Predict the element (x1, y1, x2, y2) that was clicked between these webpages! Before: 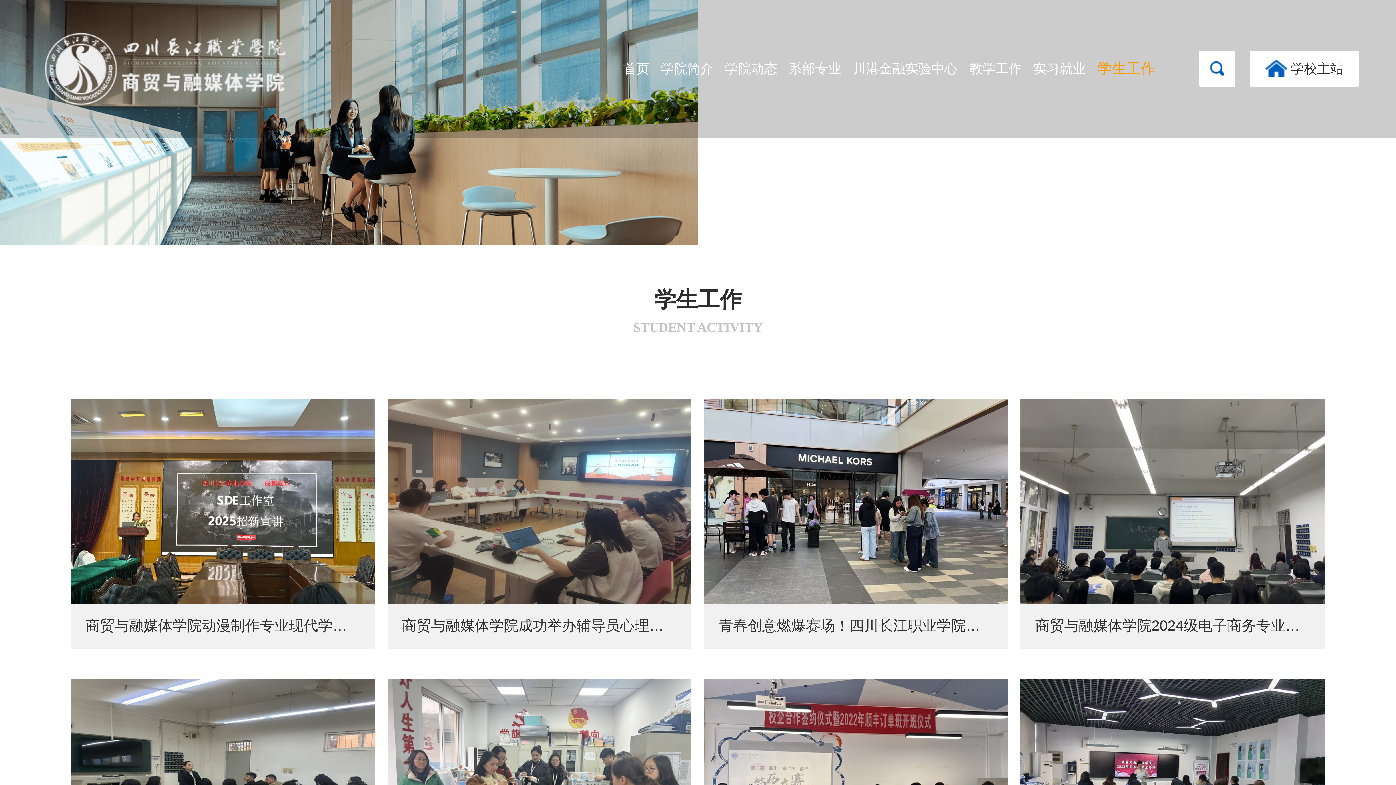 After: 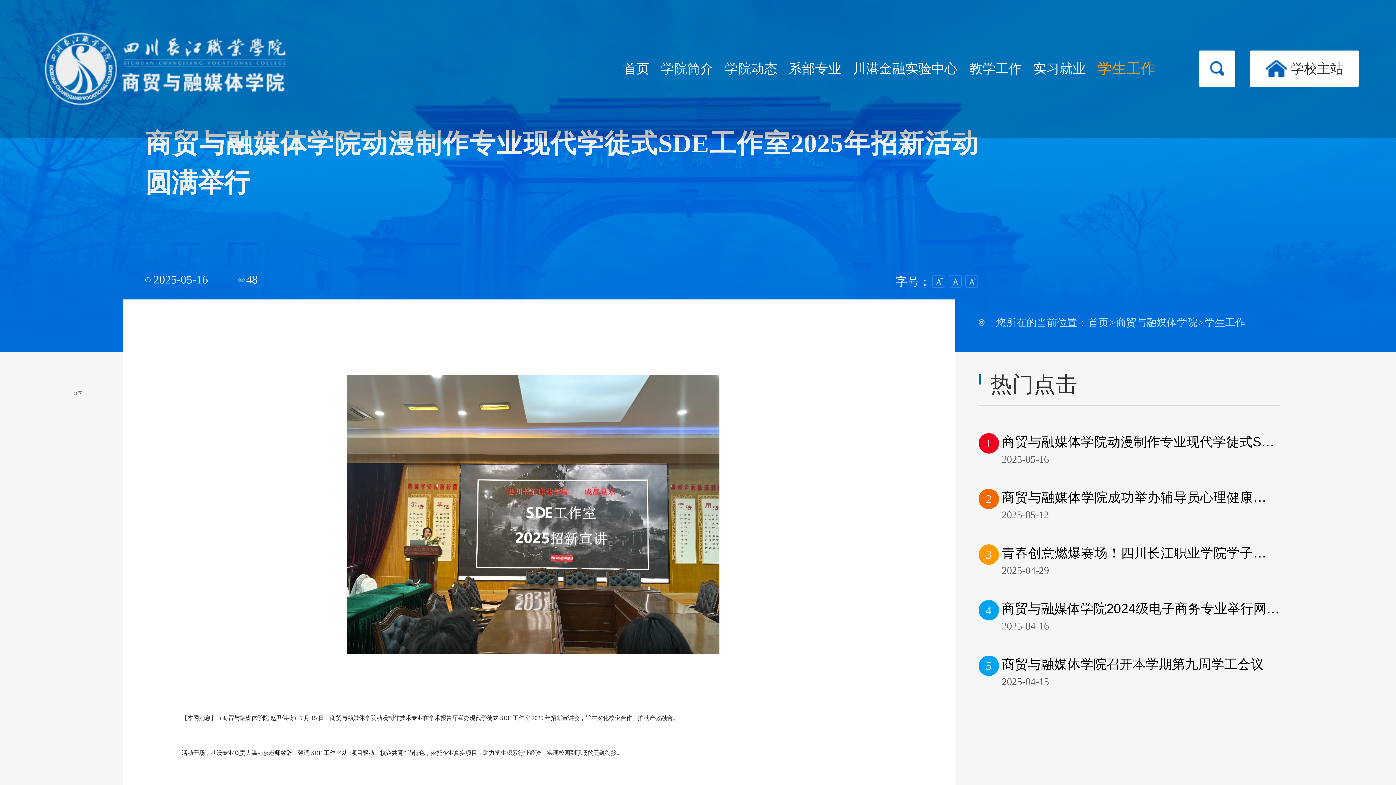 Action: label: 商贸与融媒体学院动漫制作专业现代学徒式SDE工作室2025年招新活动圆满举行

详情 bbox: (70, 399, 374, 649)